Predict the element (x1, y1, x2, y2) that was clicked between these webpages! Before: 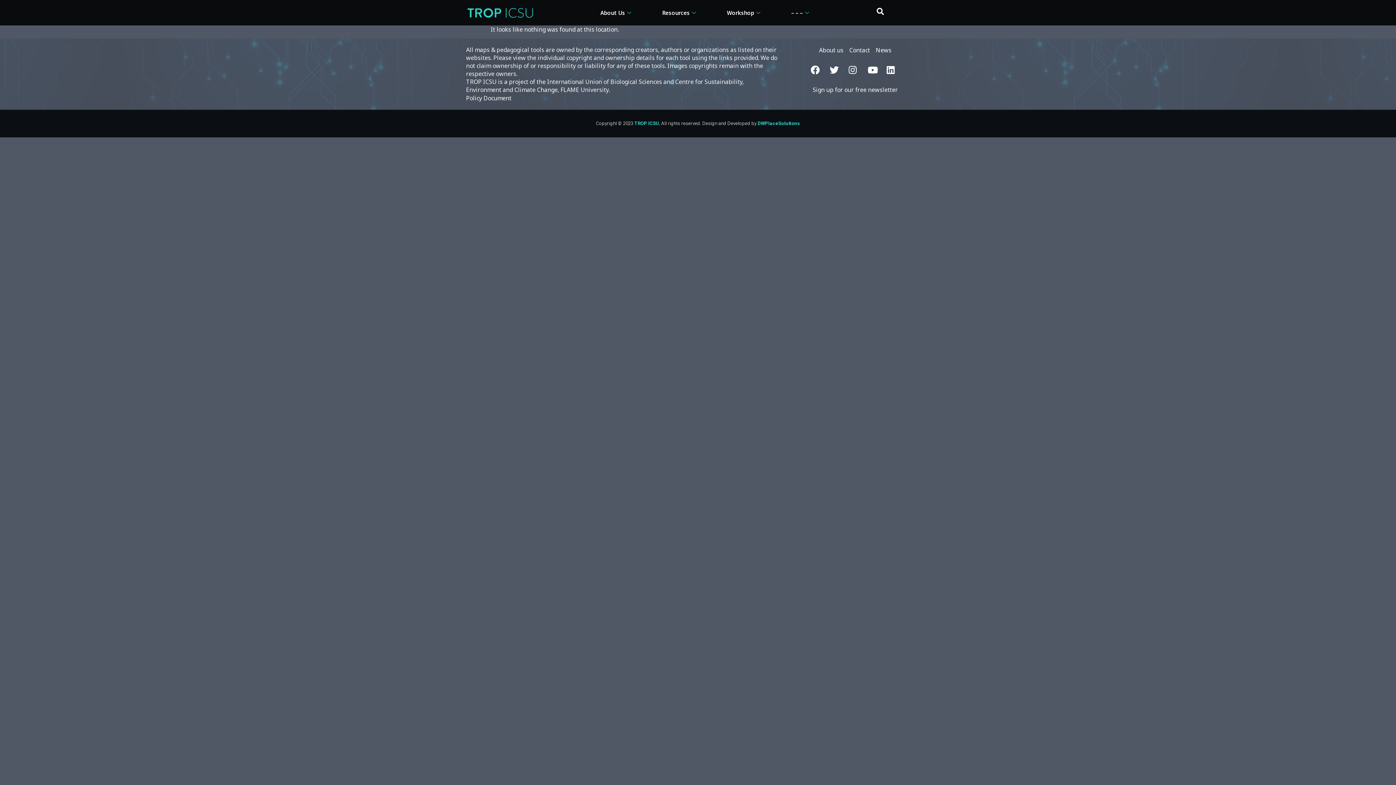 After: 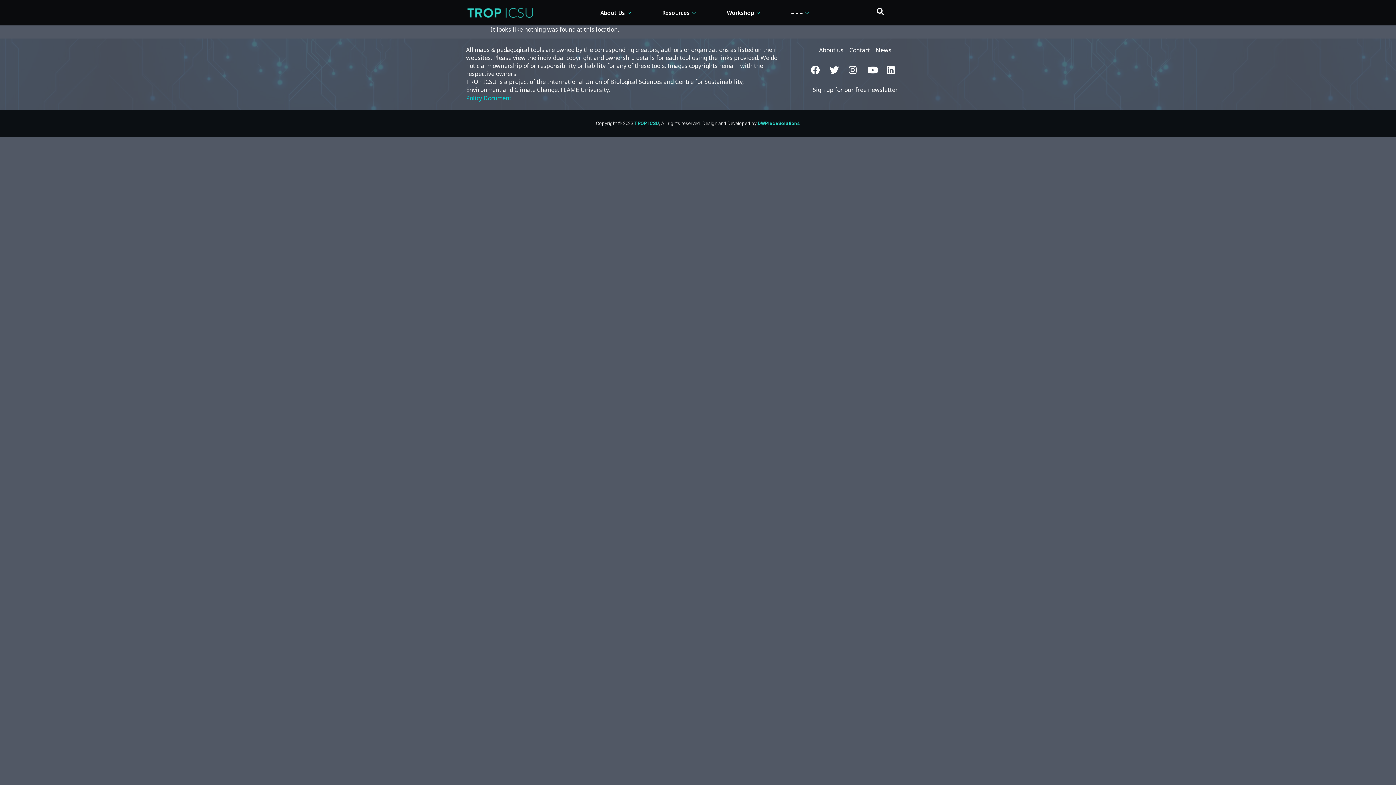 Action: bbox: (466, 93, 511, 102) label: Policy Document